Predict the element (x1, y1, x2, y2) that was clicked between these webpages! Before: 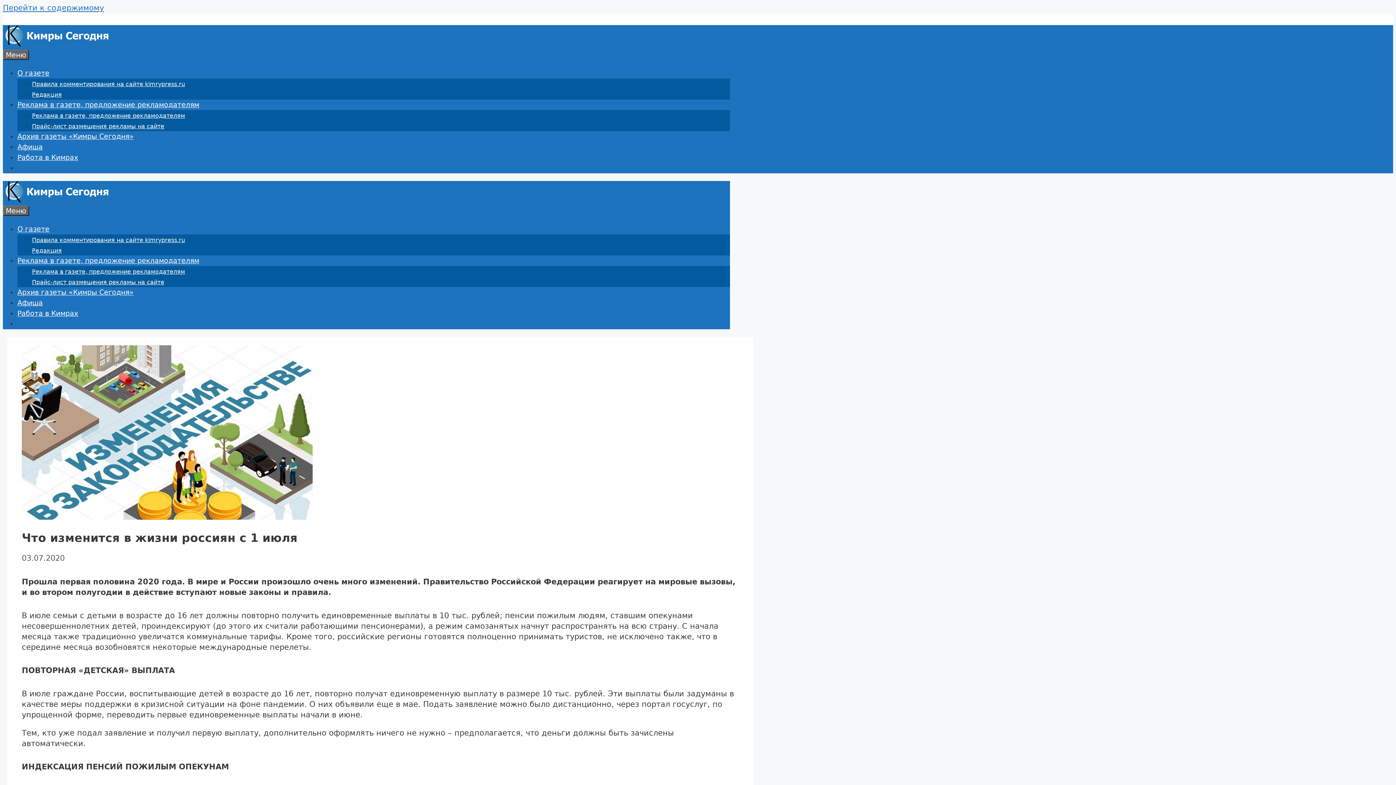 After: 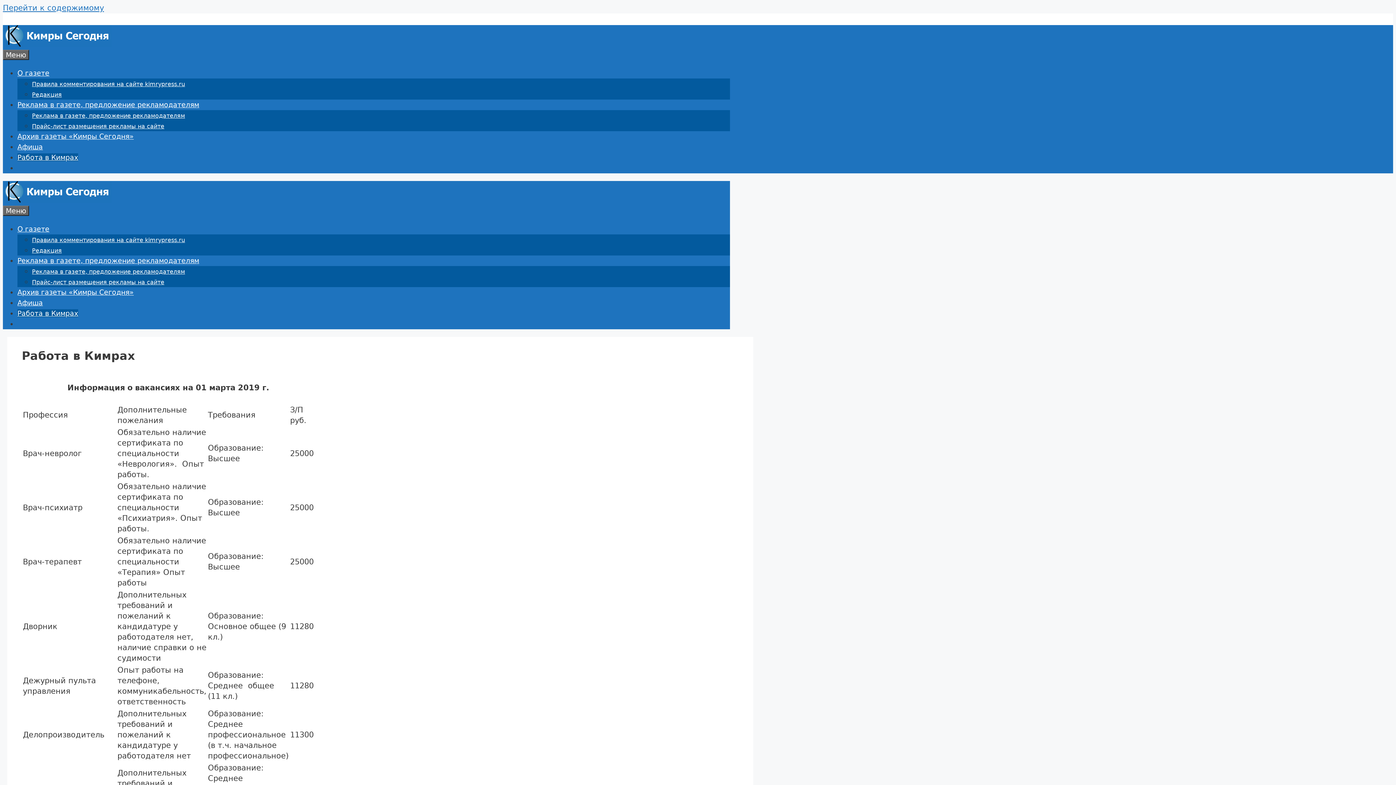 Action: label: Работа в Кимрах bbox: (17, 309, 78, 317)